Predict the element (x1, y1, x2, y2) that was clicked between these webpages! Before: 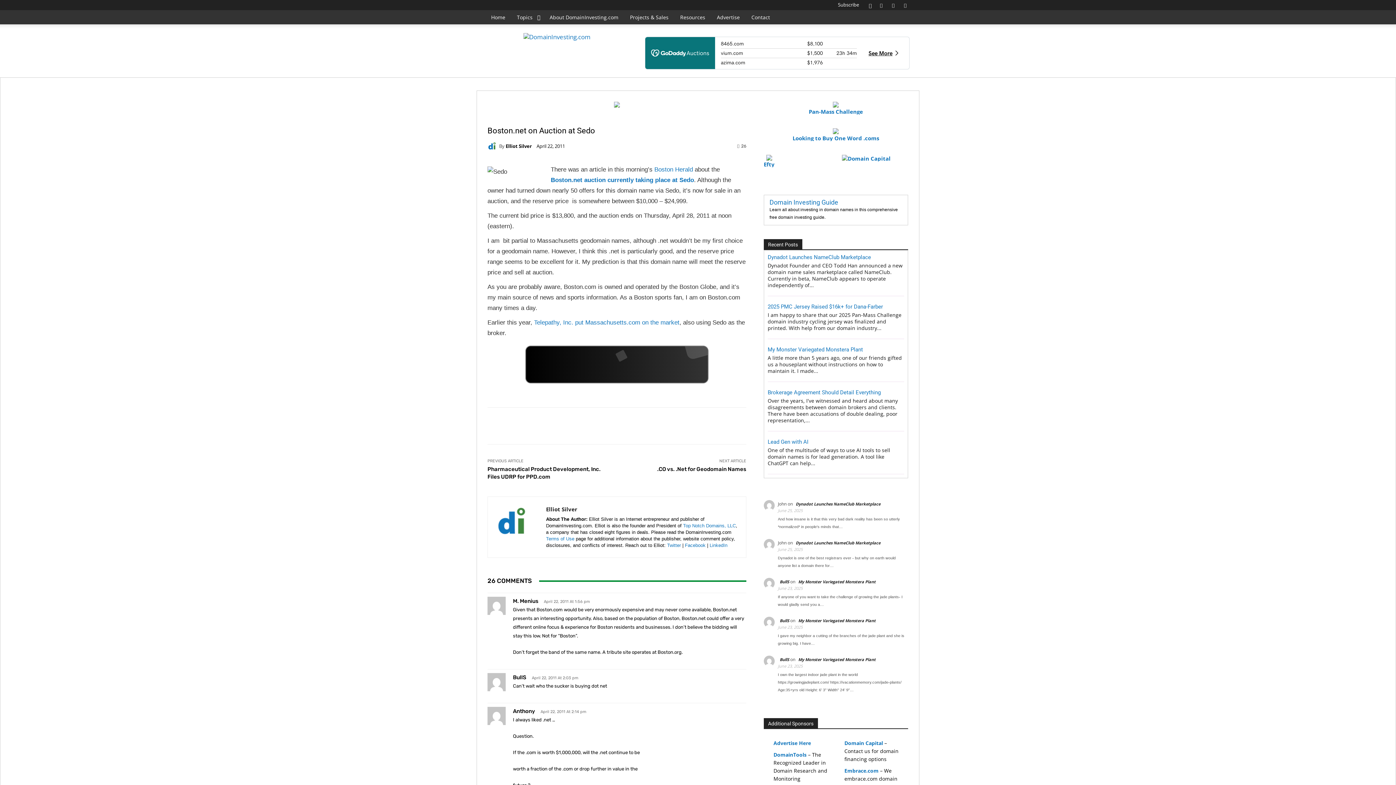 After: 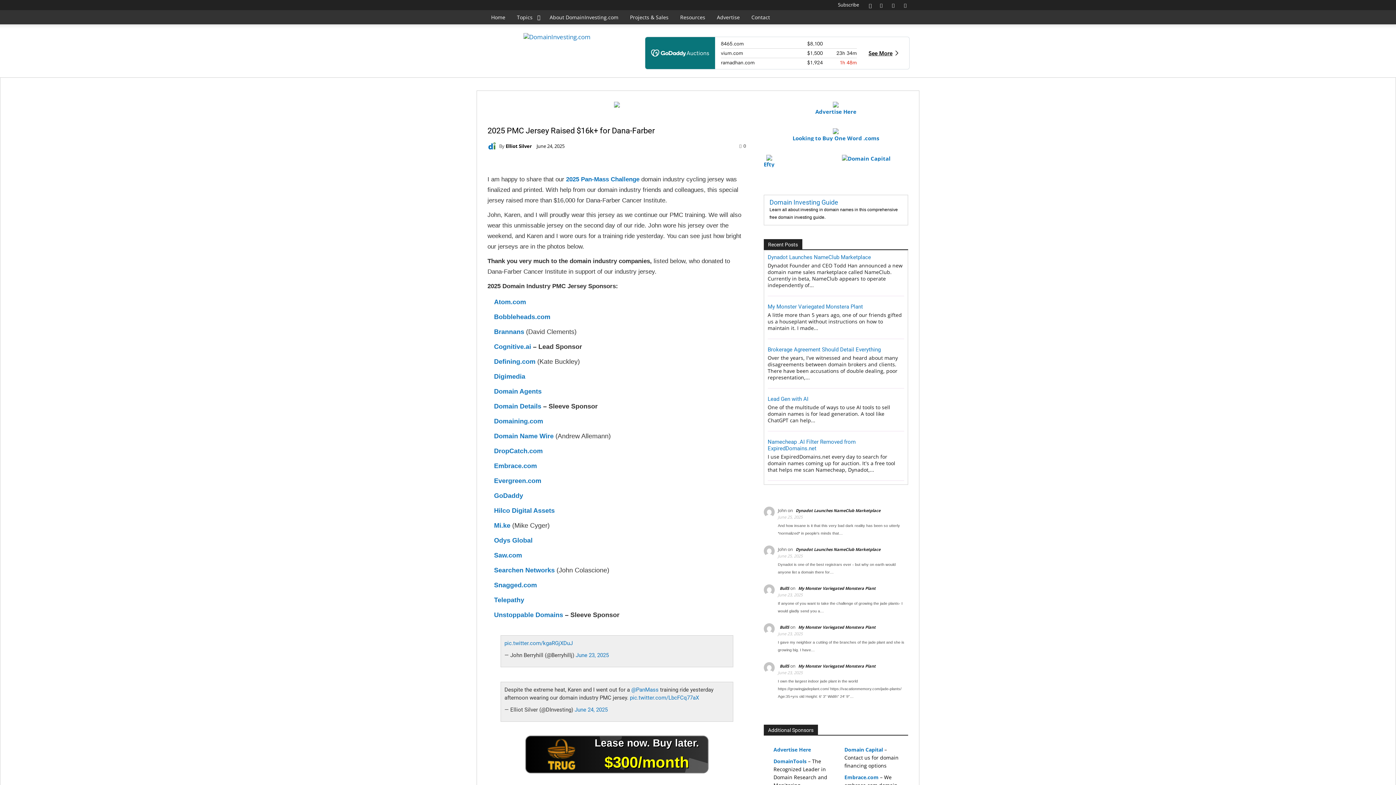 Action: bbox: (767, 303, 883, 310) label: 2025 PMC Jersey Raised $16k+ for Dana-Farber